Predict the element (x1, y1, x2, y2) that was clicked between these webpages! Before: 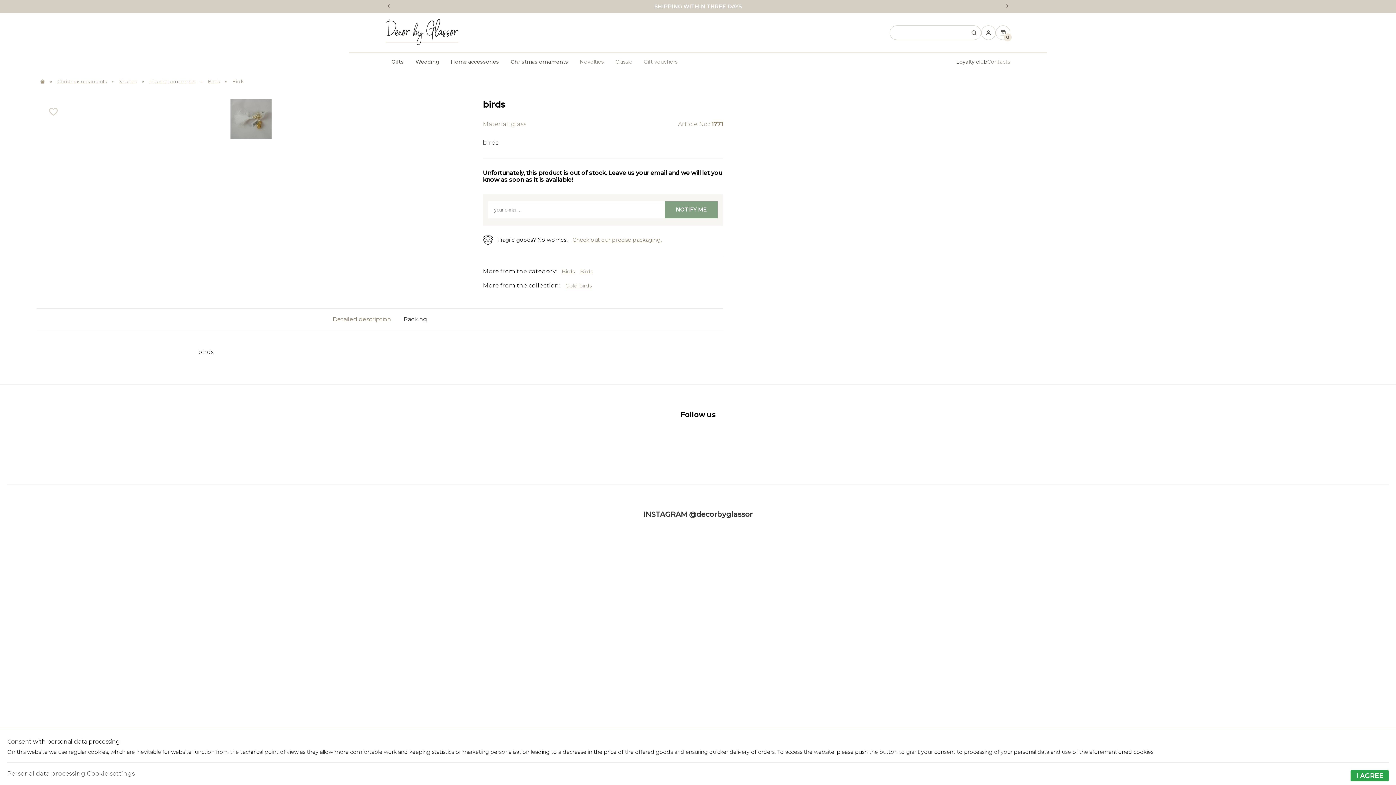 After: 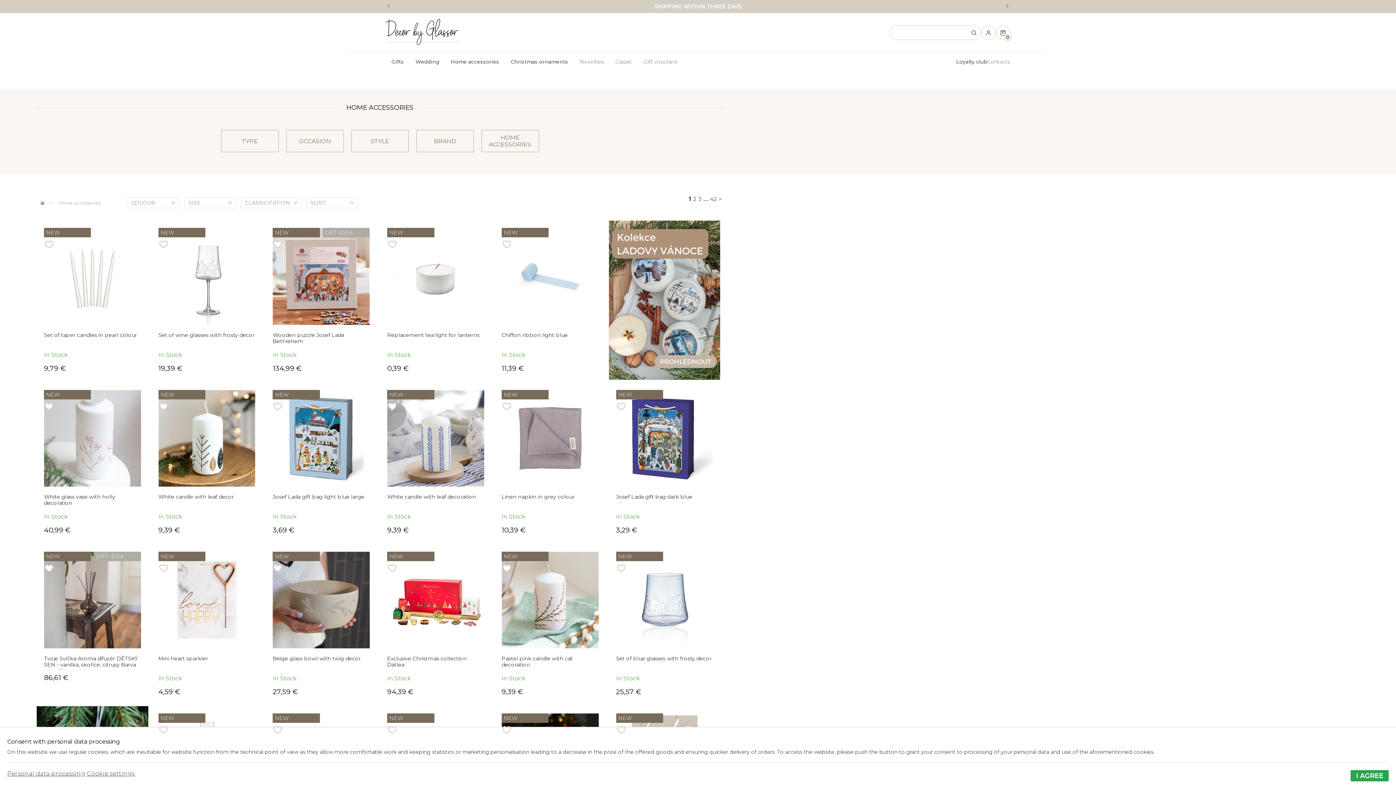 Action: label: Home accessories bbox: (445, 52, 505, 71)